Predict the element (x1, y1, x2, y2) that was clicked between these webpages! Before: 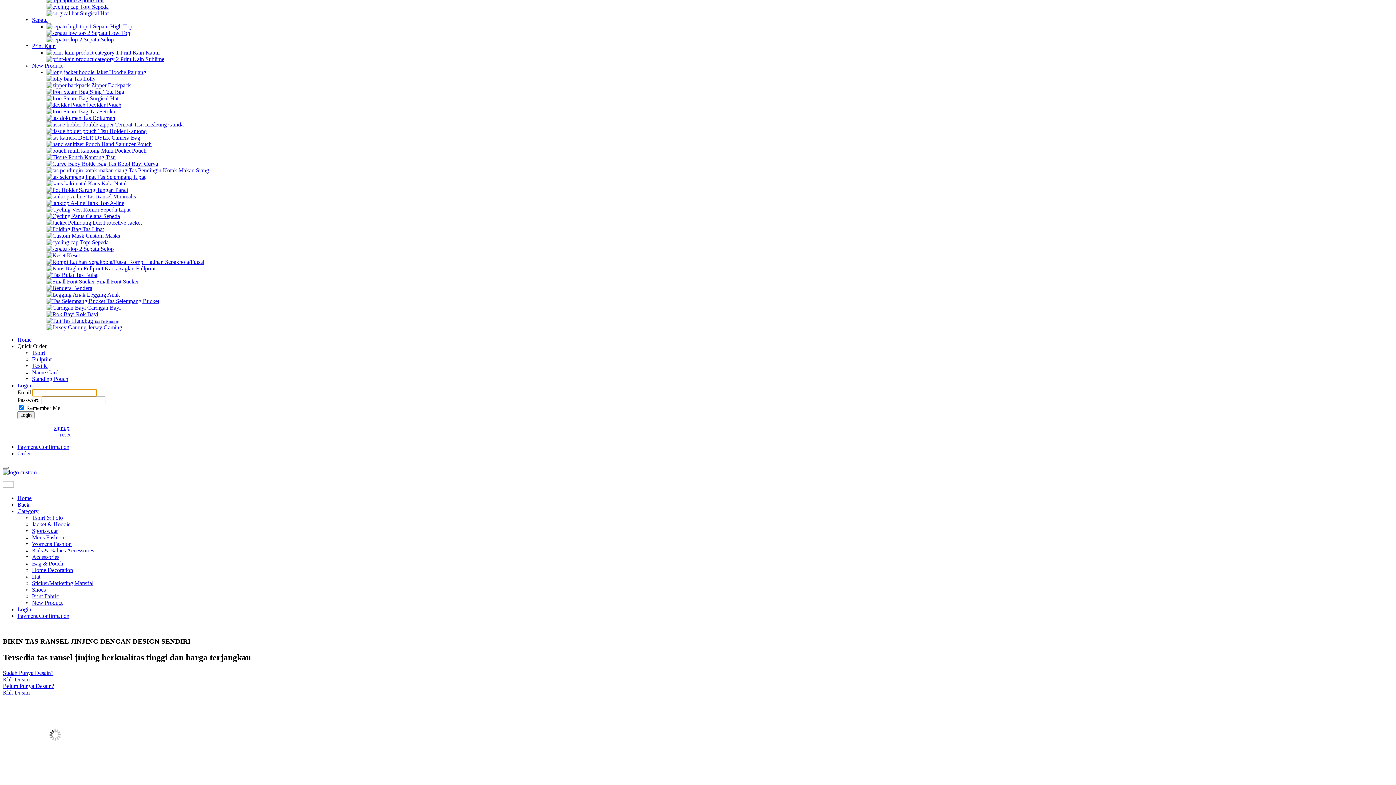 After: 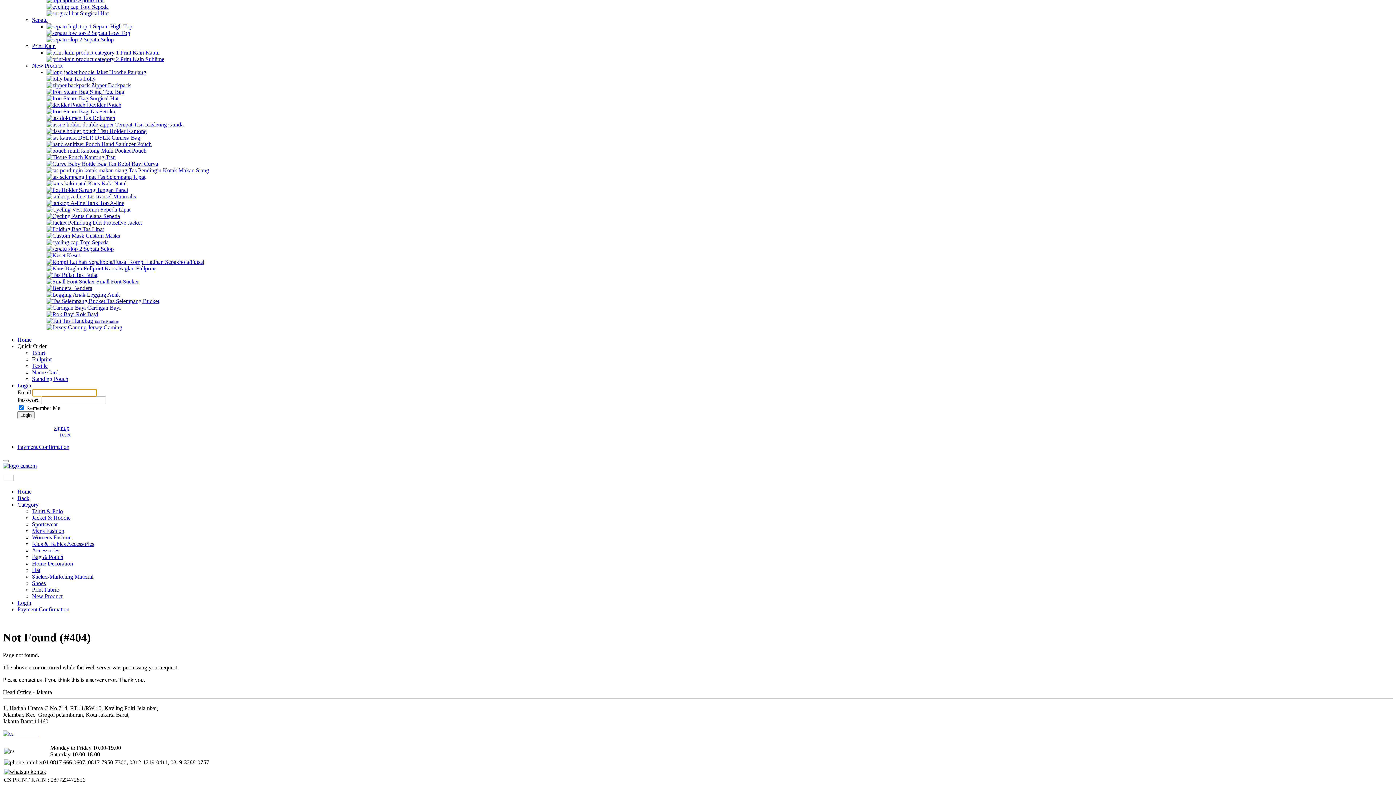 Action: bbox: (46, 278, 138, 284) label:  Small Font Sticker